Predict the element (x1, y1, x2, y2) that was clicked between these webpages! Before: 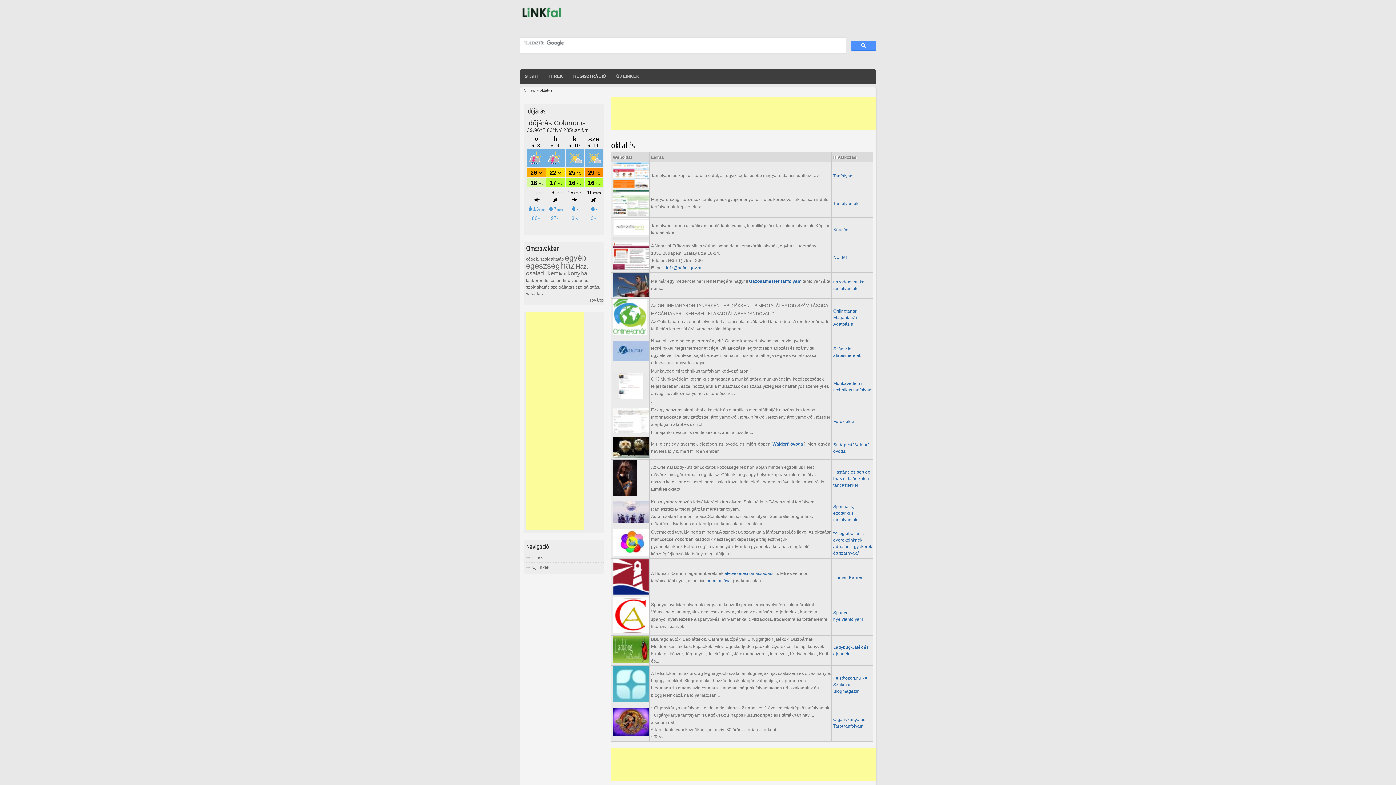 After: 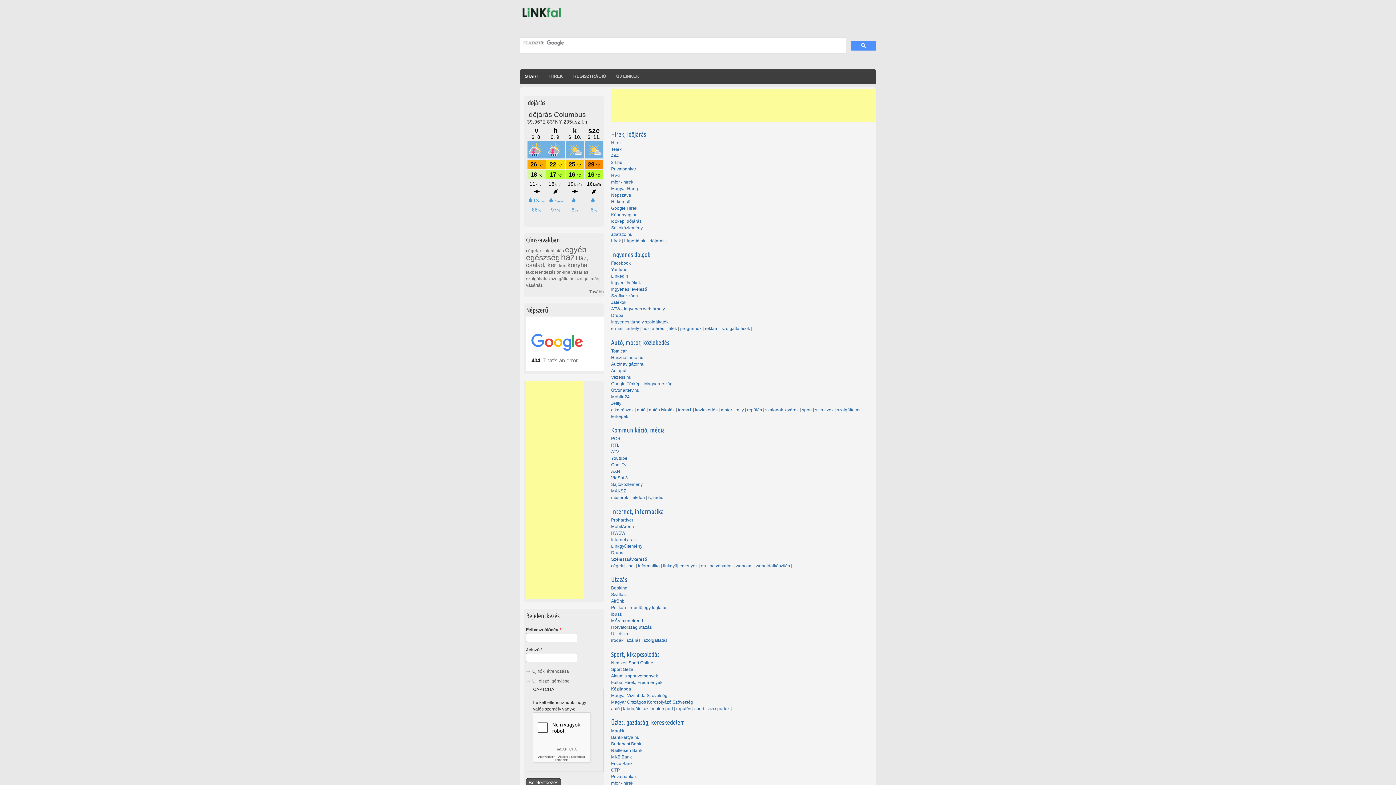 Action: bbox: (520, 17, 563, 22)